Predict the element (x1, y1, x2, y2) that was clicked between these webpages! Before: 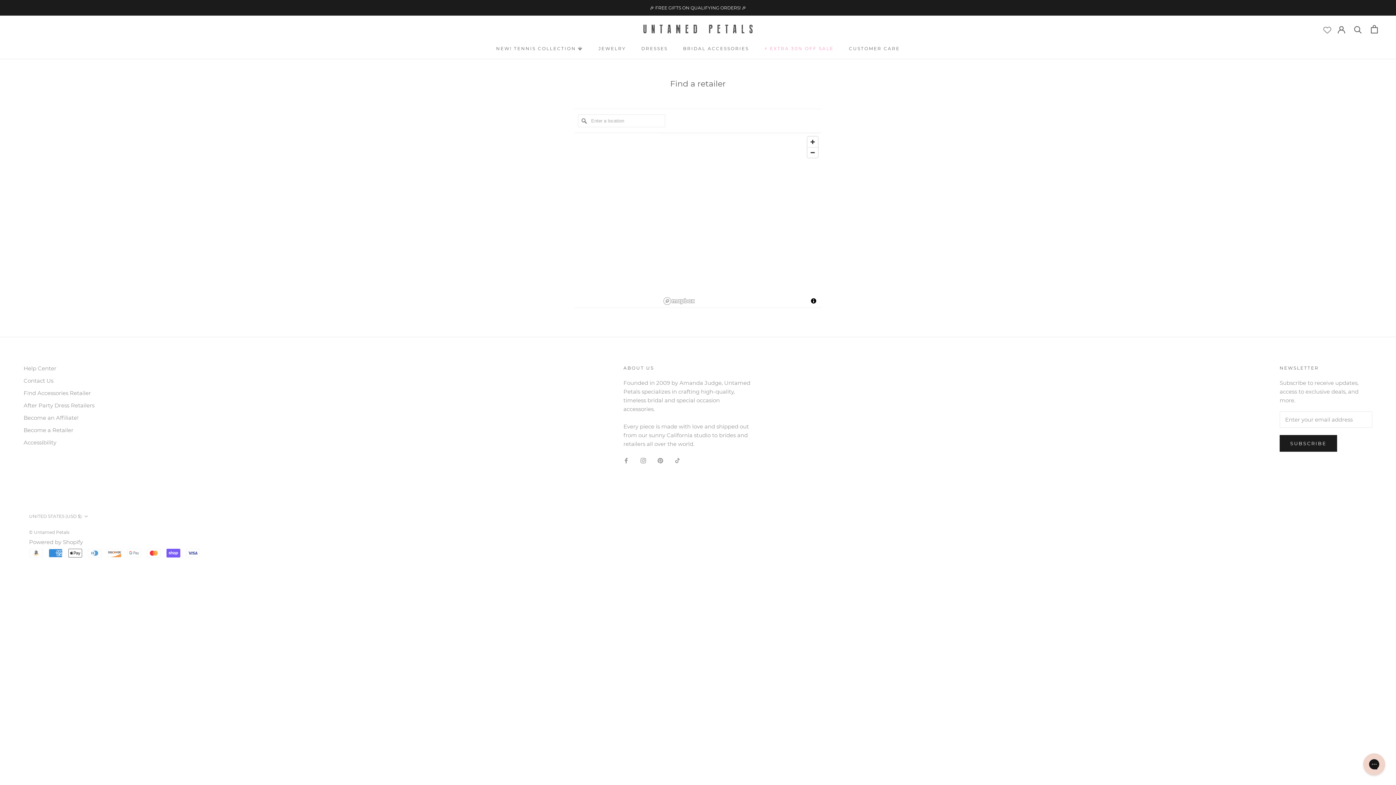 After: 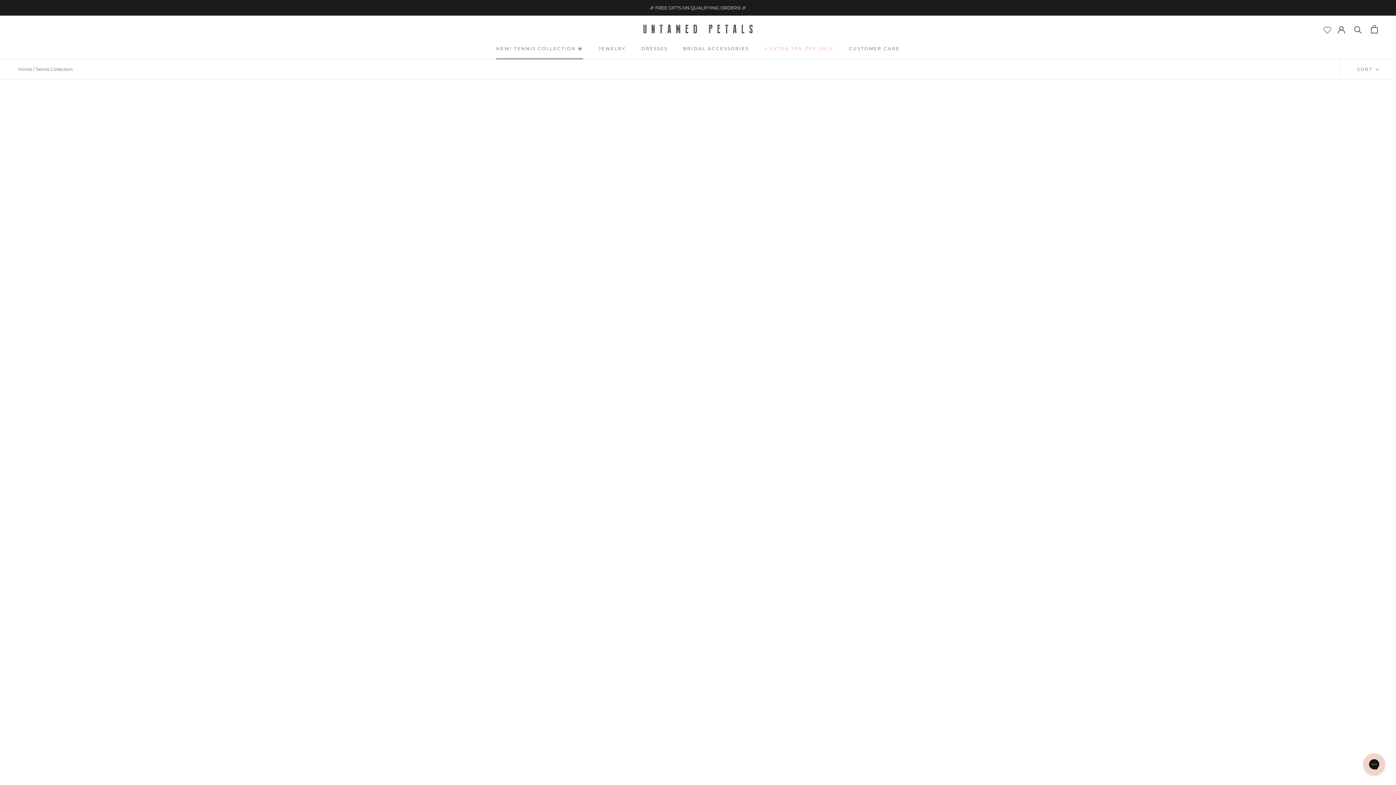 Action: label: NEW! TENNIS COLLECTION 💎
NEW! TENNIS COLLECTION 💎 bbox: (496, 45, 583, 51)